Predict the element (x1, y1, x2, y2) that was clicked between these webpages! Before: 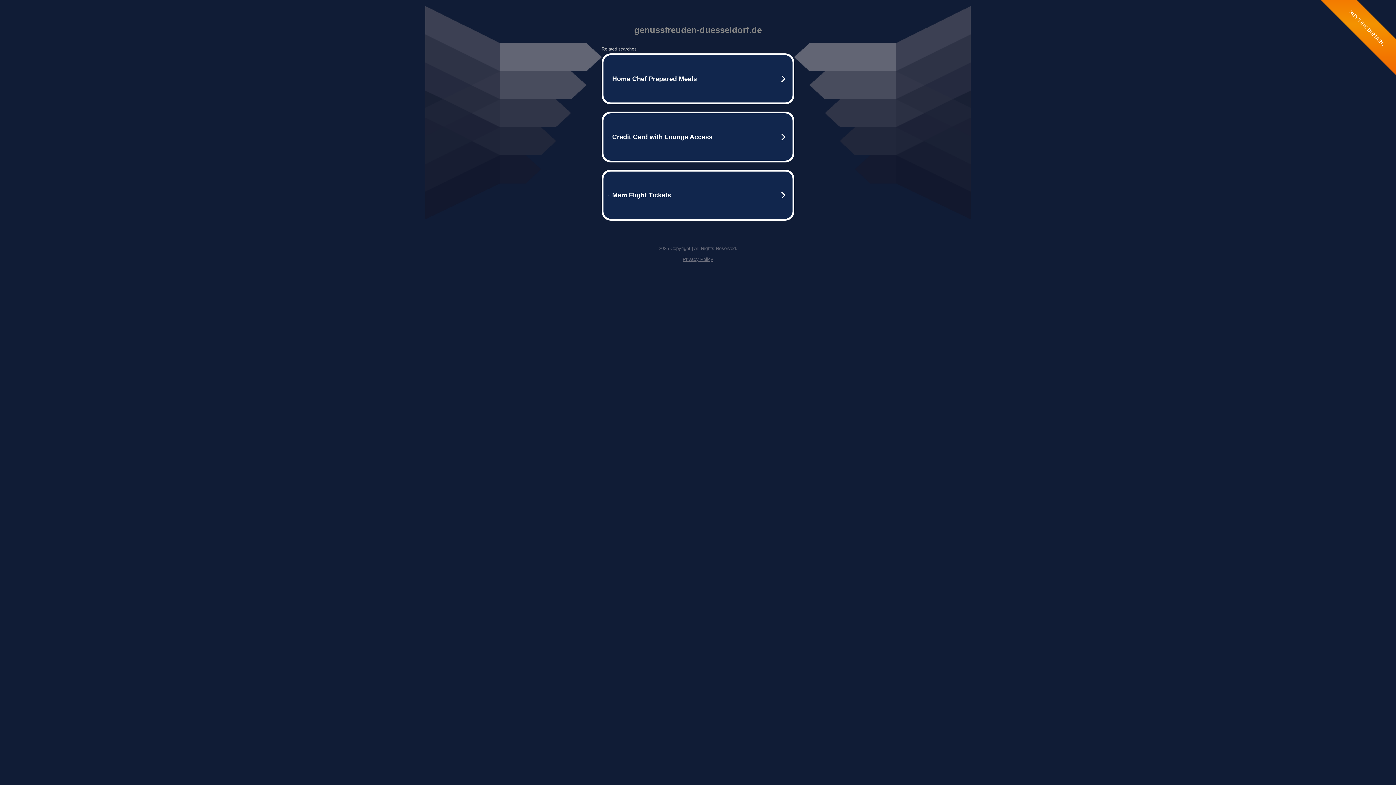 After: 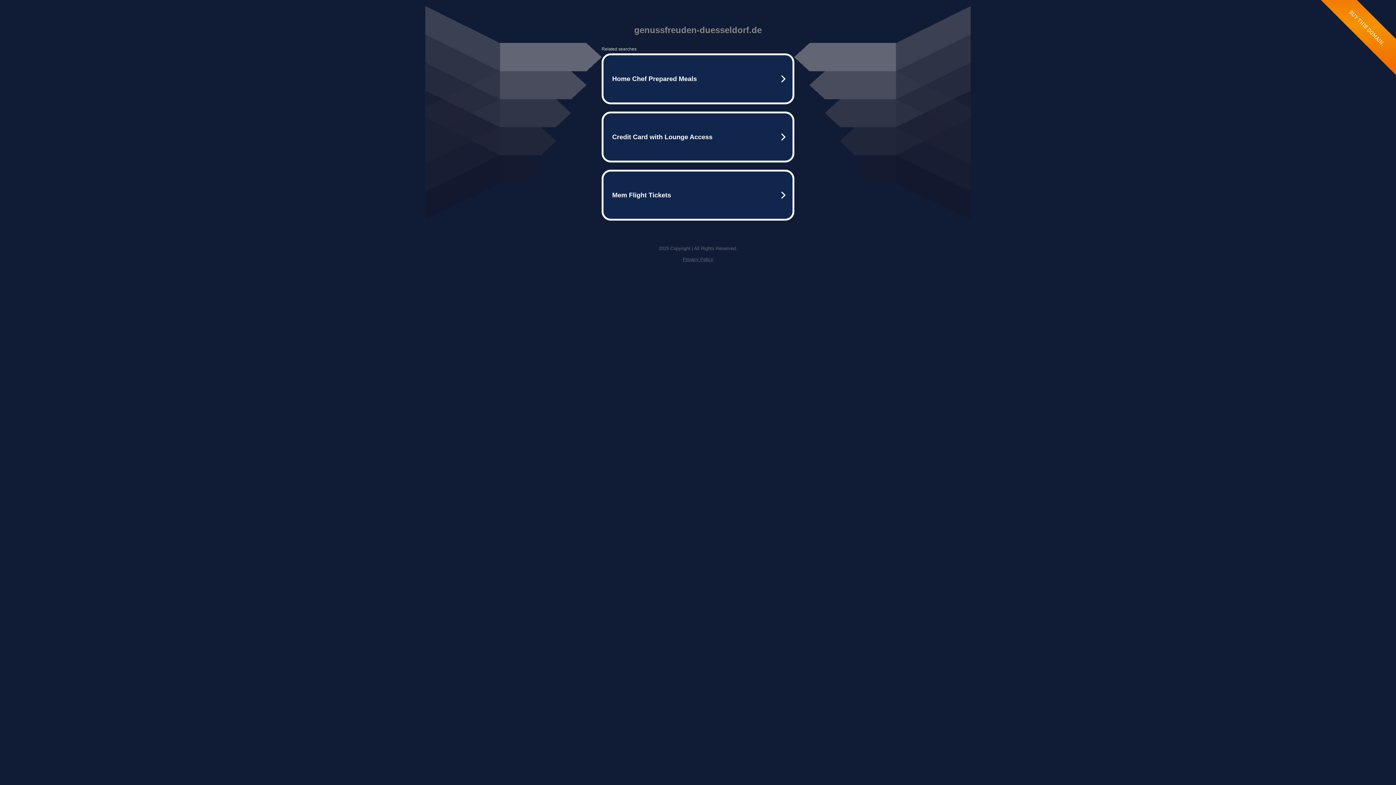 Action: label: Privacy Policy bbox: (682, 256, 713, 262)